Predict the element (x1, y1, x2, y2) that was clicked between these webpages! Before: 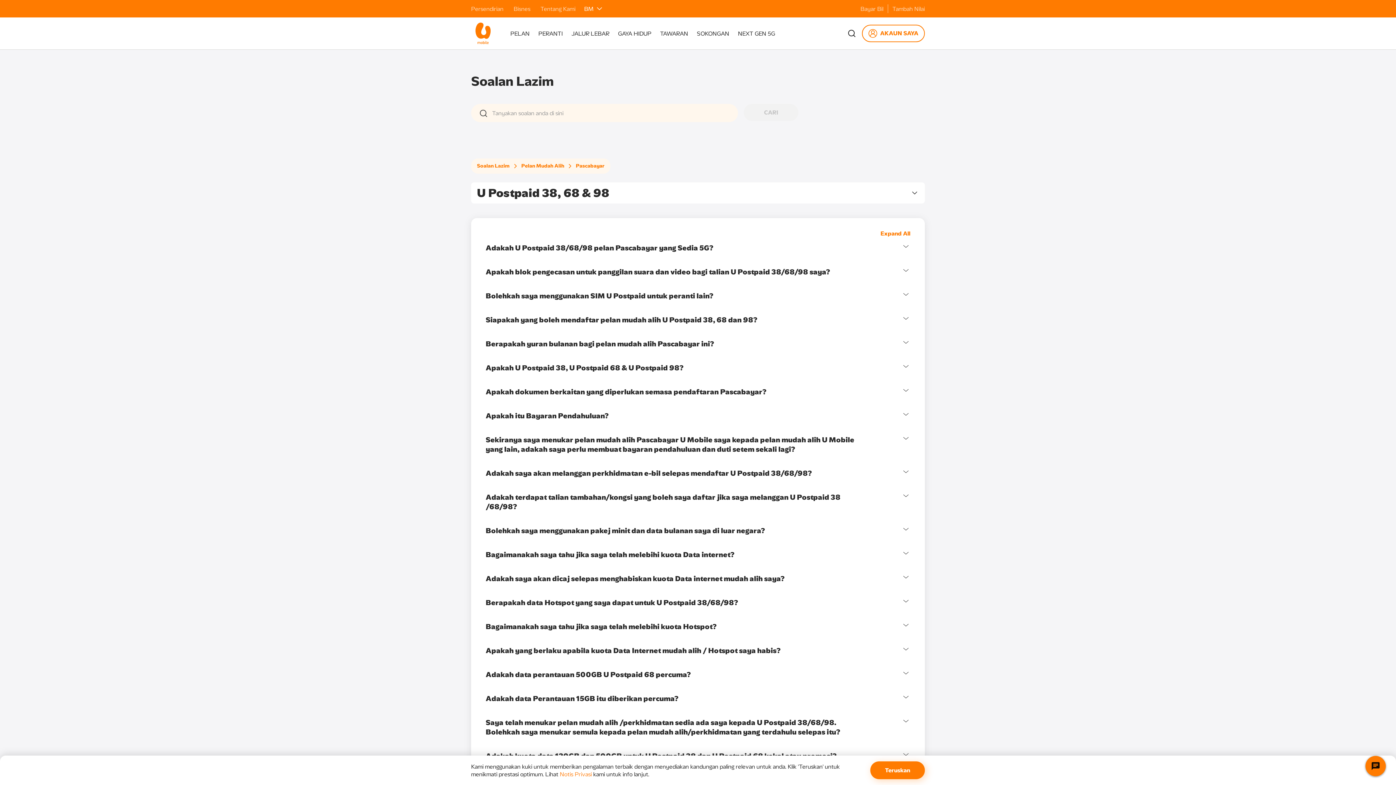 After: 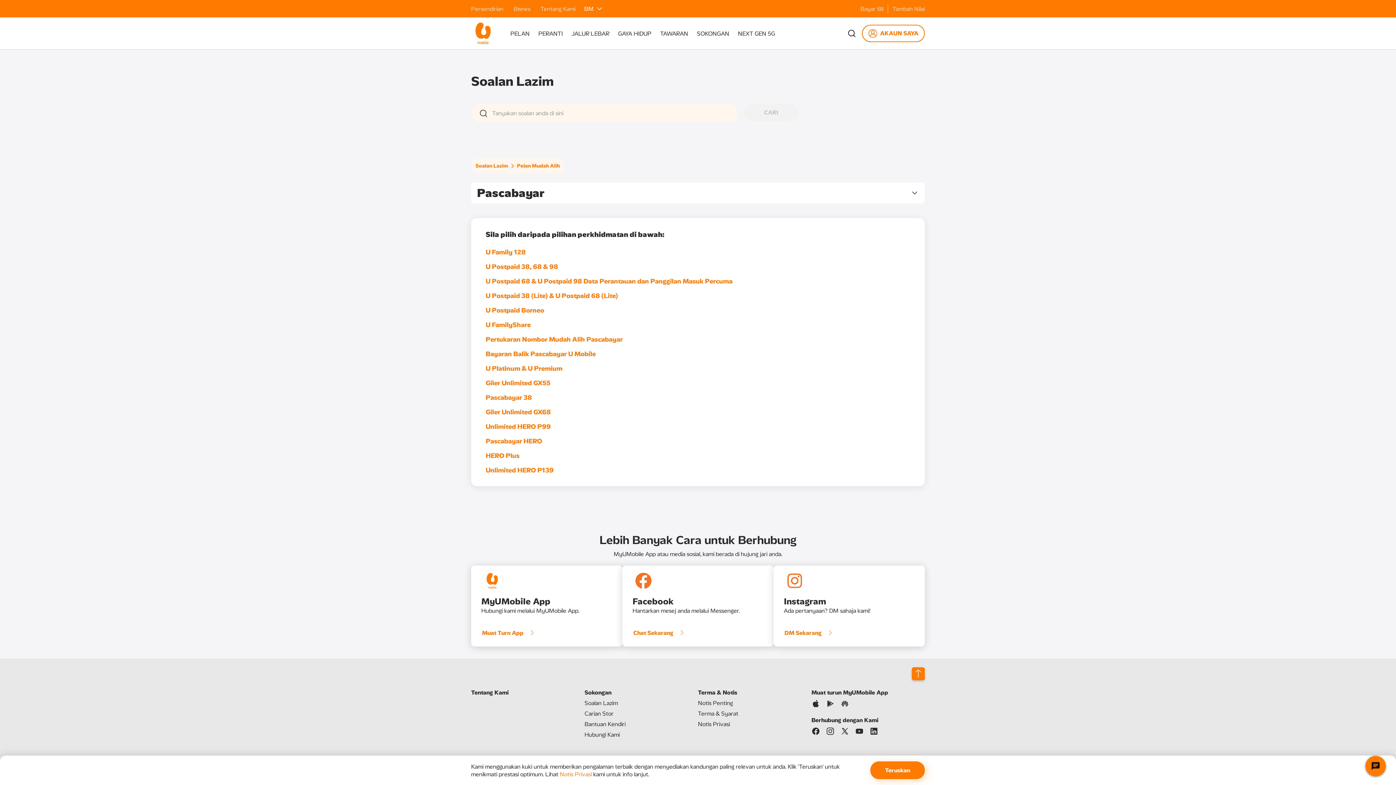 Action: bbox: (576, 162, 604, 169) label: Pascabayar